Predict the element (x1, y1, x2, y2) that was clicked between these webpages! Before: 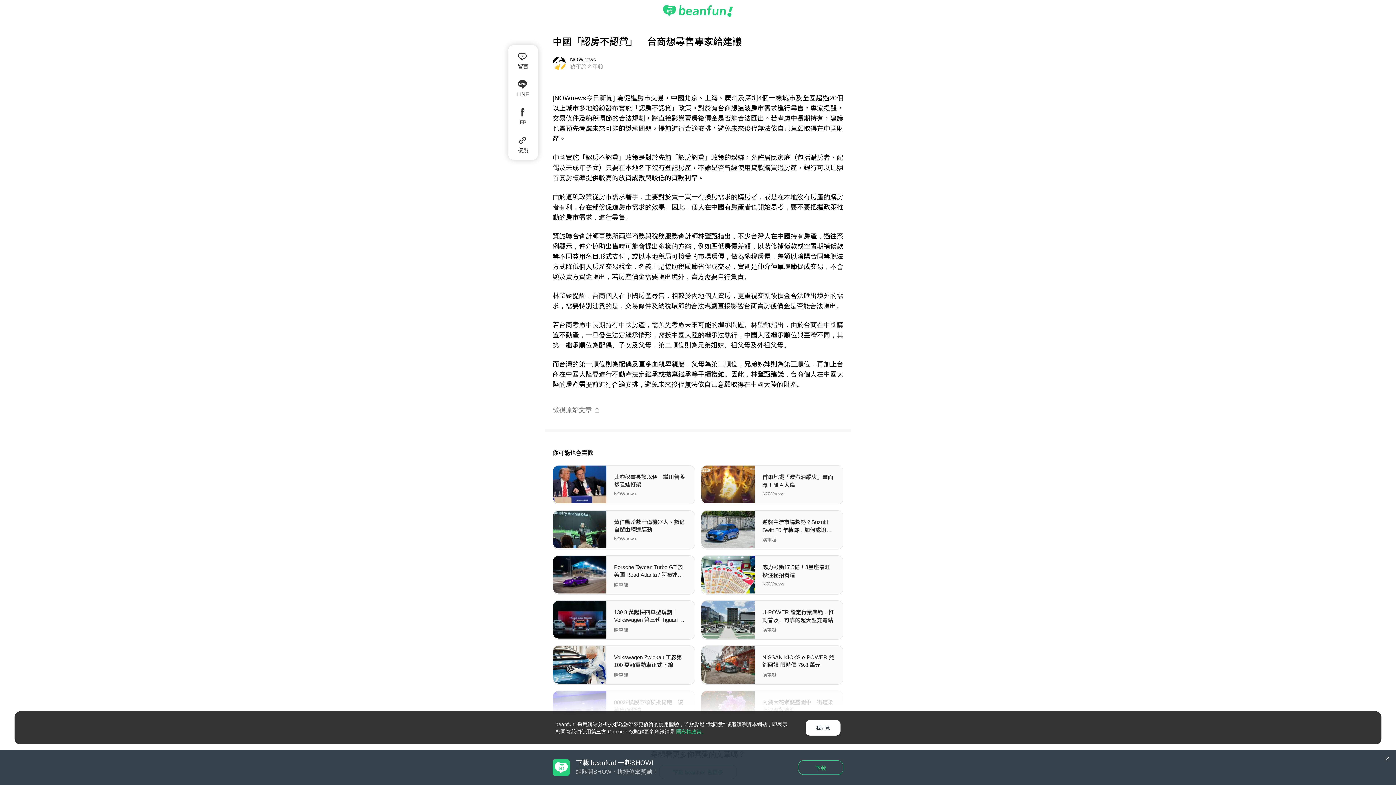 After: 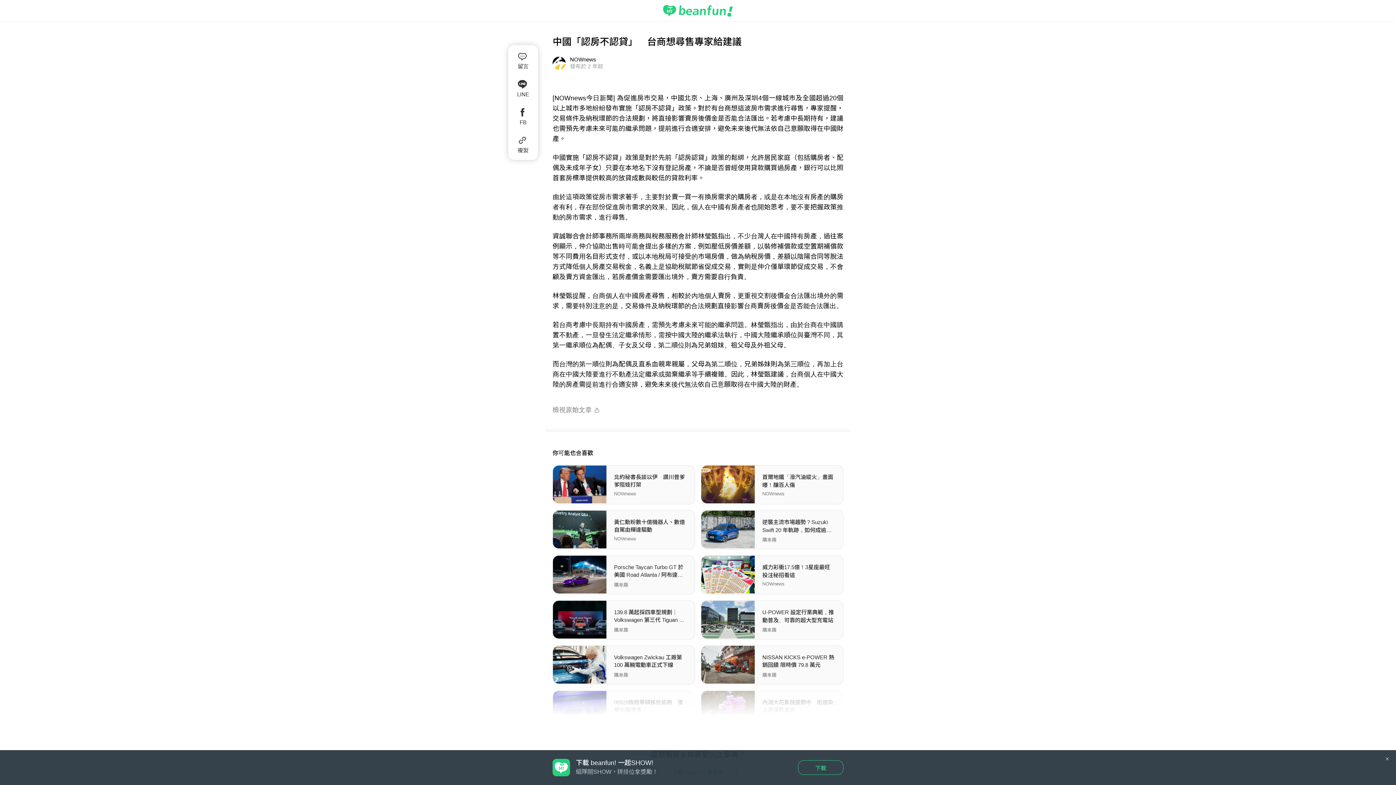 Action: bbox: (805, 720, 840, 736) label: 我同意